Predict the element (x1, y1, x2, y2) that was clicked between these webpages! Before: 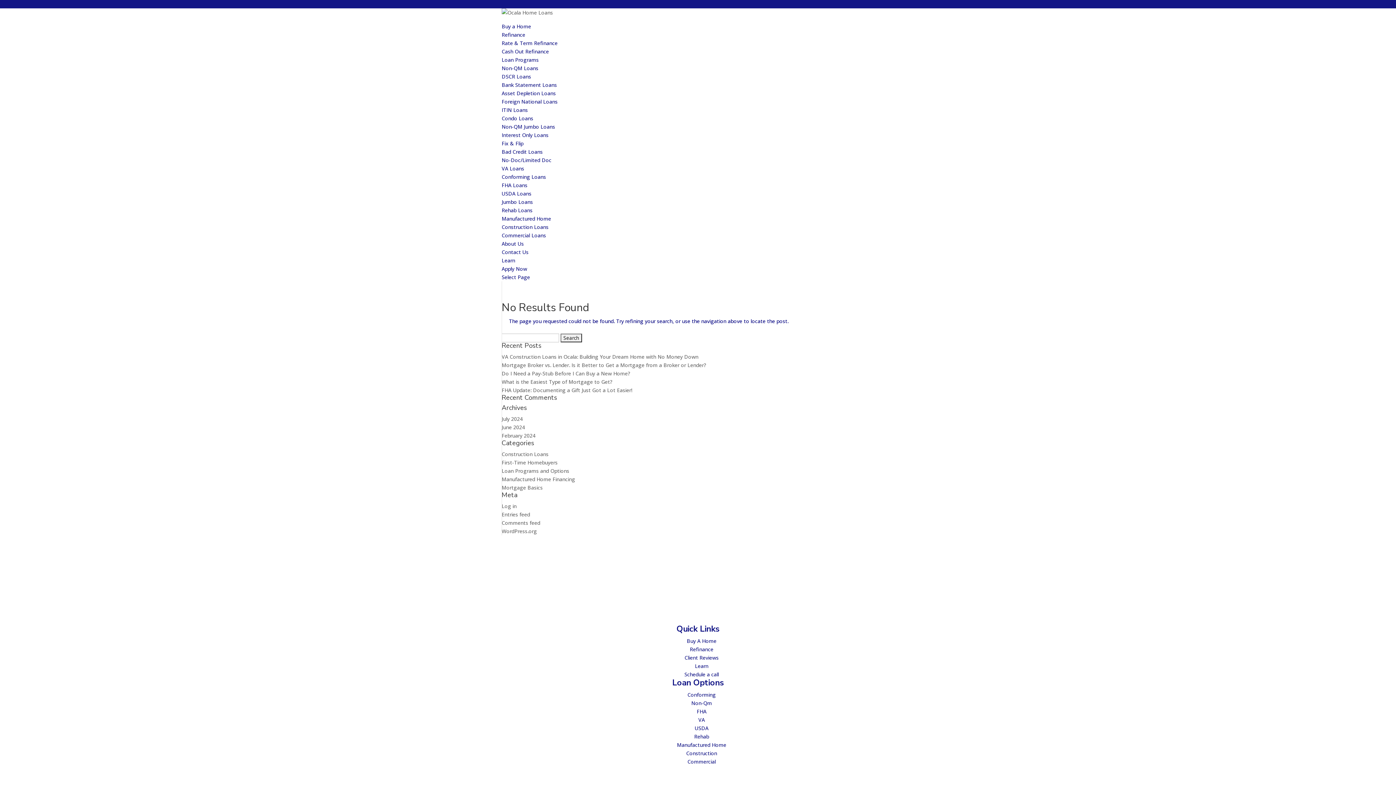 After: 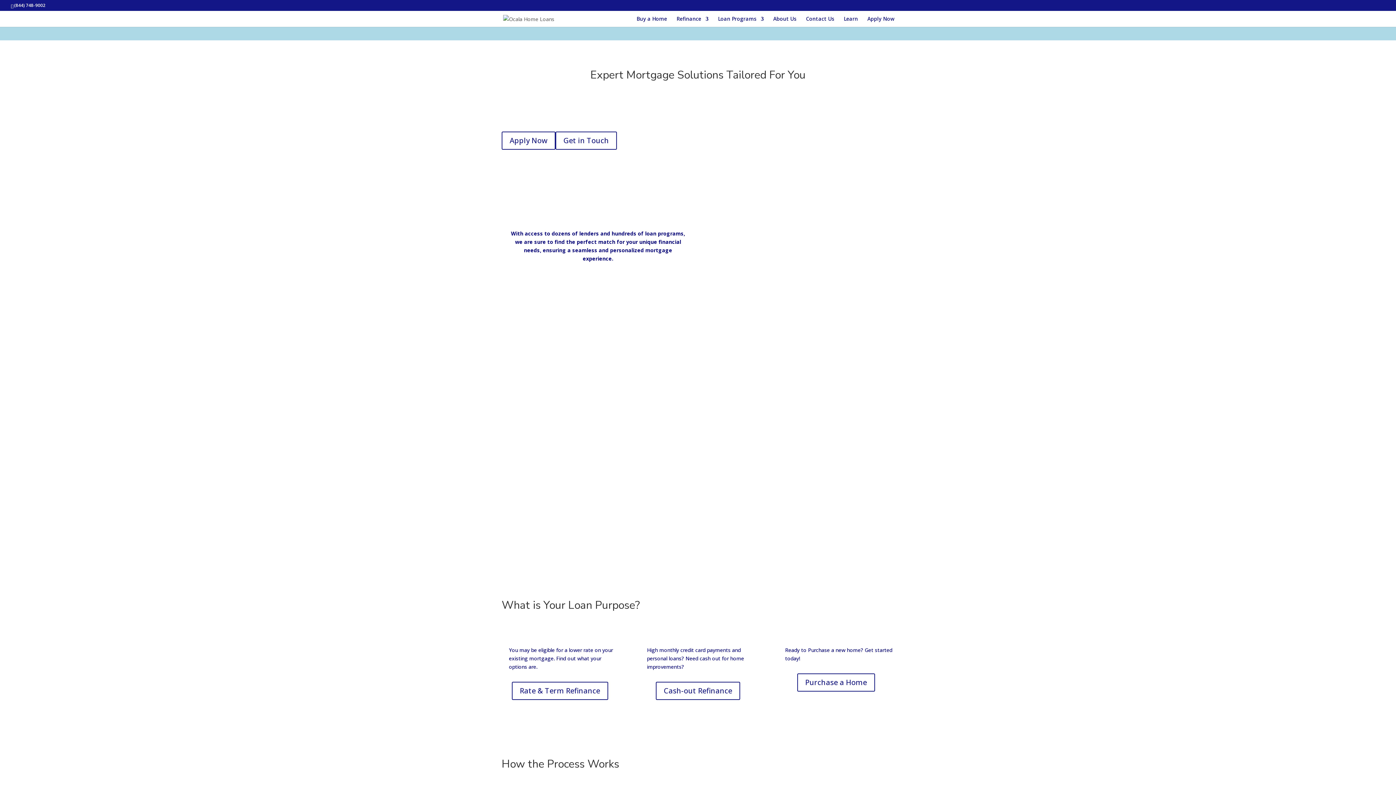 Action: bbox: (501, 9, 553, 16)